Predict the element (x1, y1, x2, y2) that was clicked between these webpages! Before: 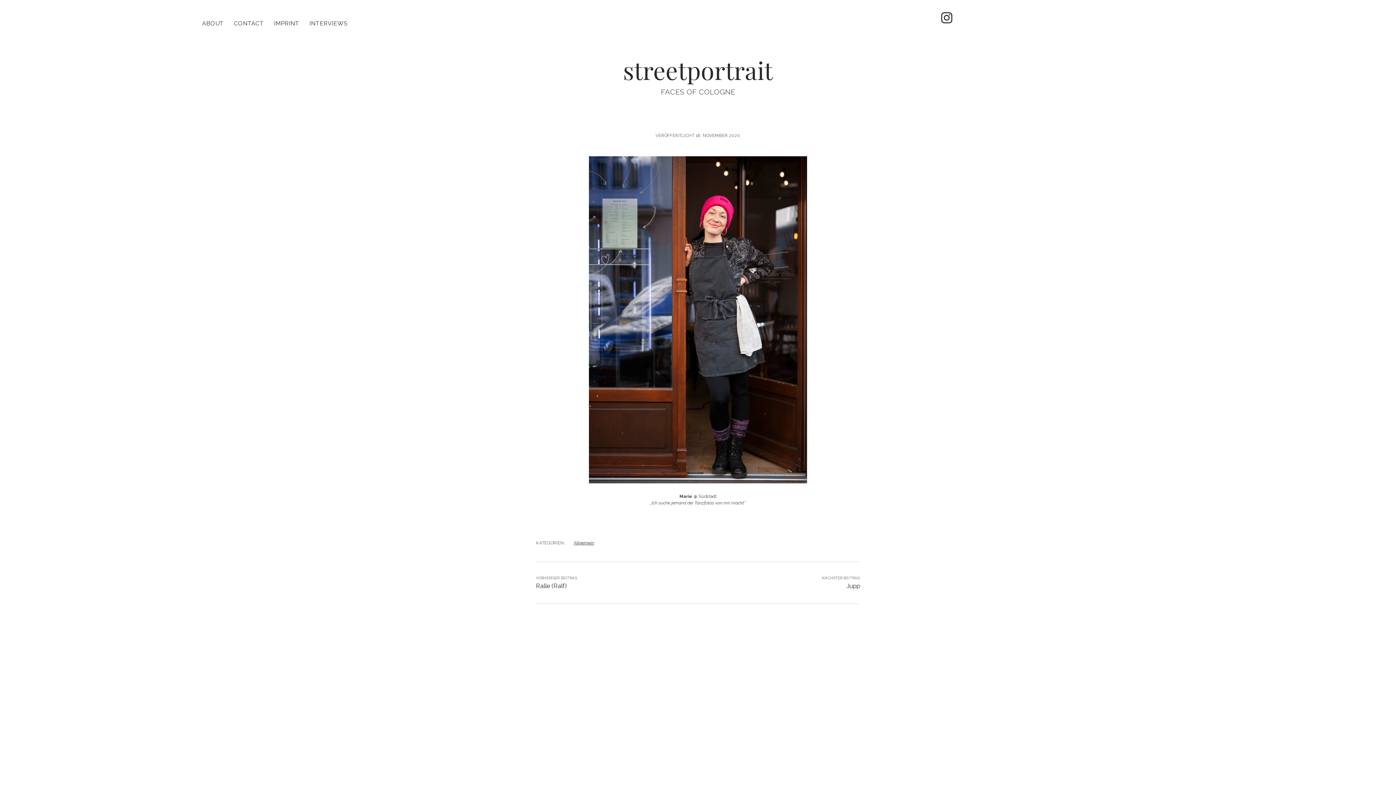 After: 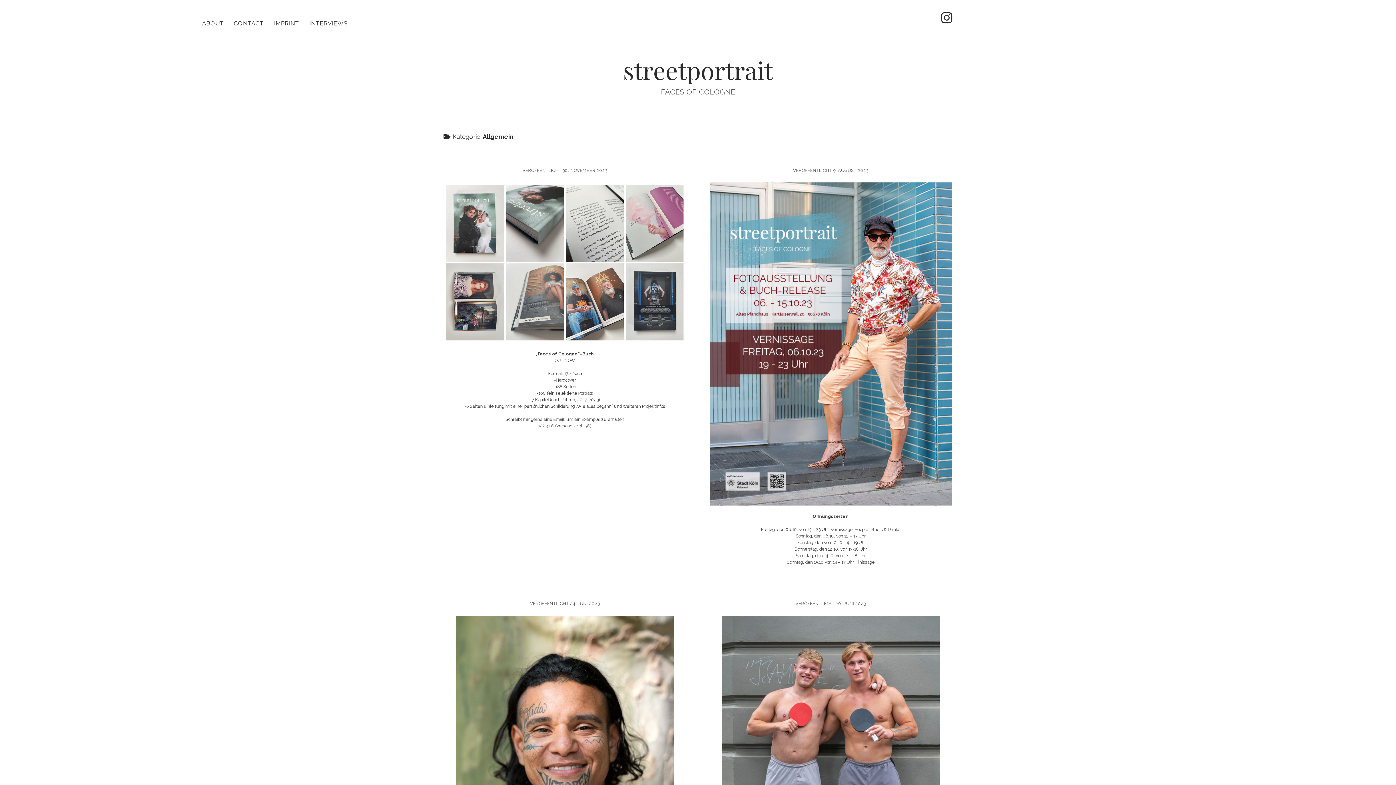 Action: bbox: (573, 540, 594, 545) label: Allgemein